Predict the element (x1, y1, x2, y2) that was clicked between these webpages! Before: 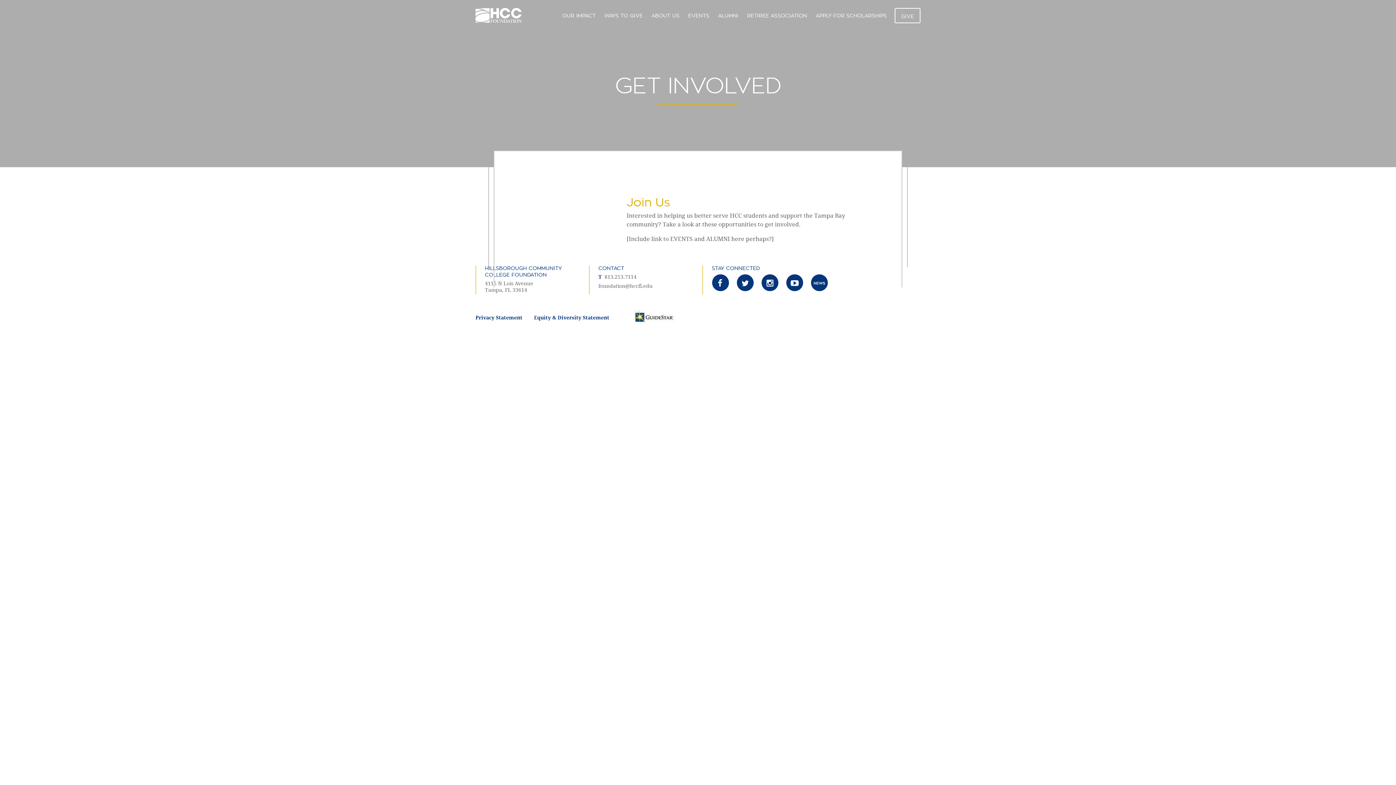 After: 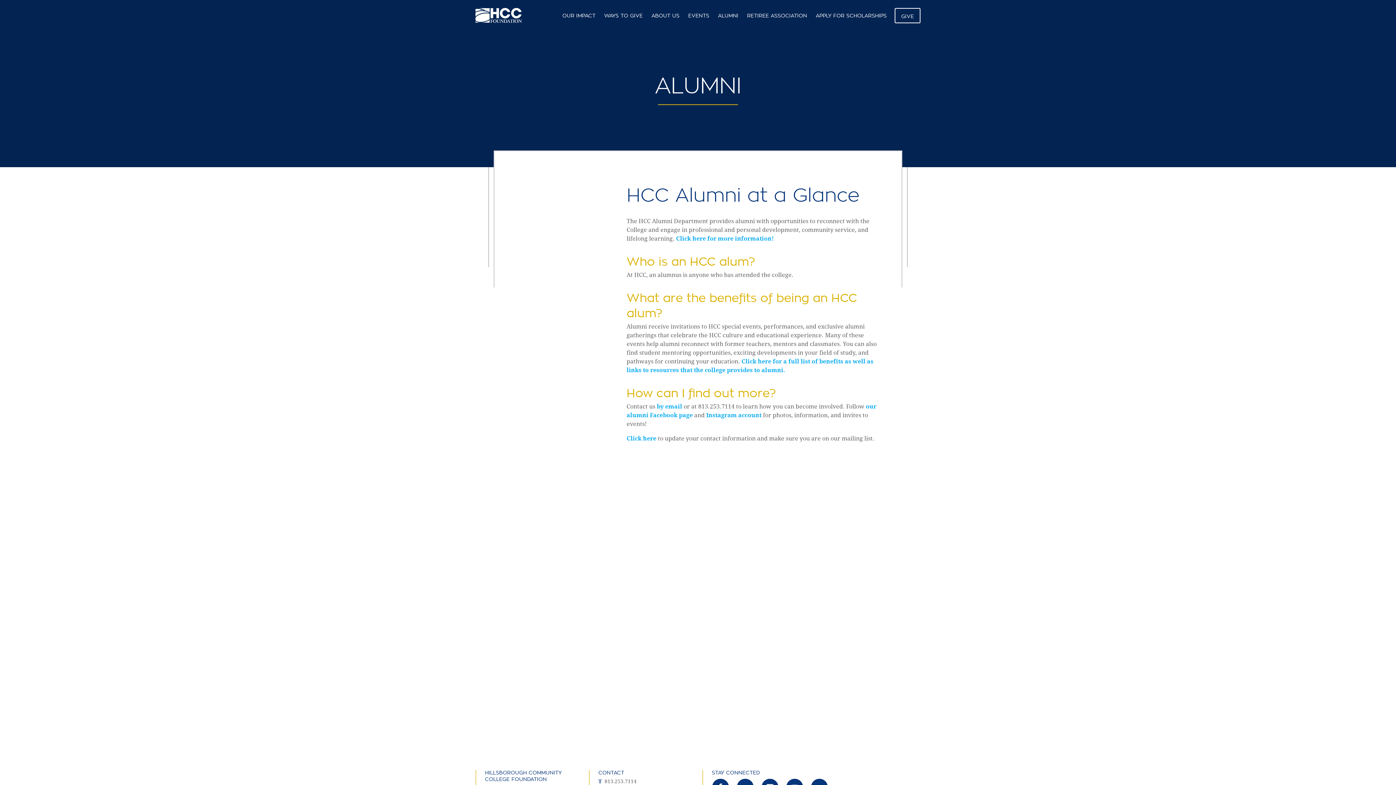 Action: bbox: (718, 8, 738, 23) label: ALUMNI